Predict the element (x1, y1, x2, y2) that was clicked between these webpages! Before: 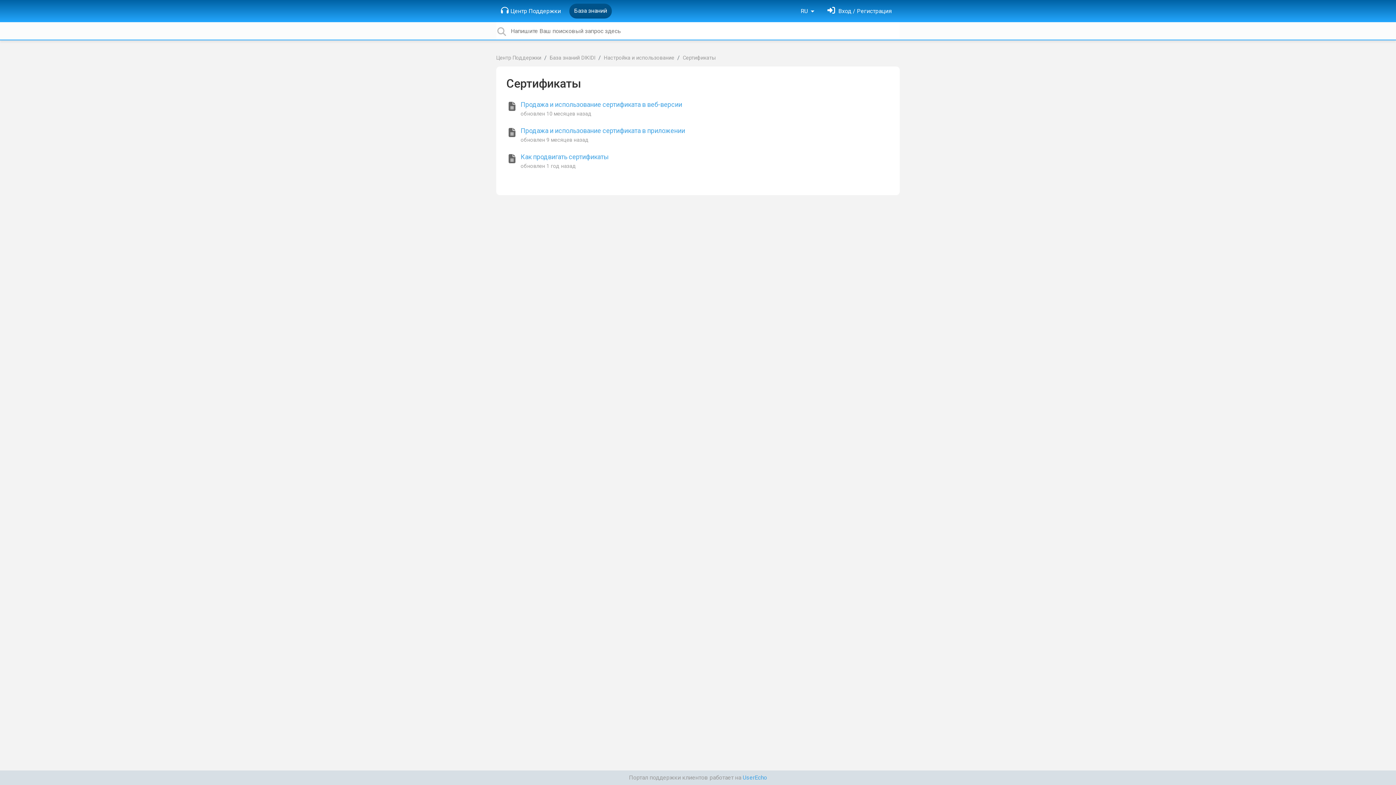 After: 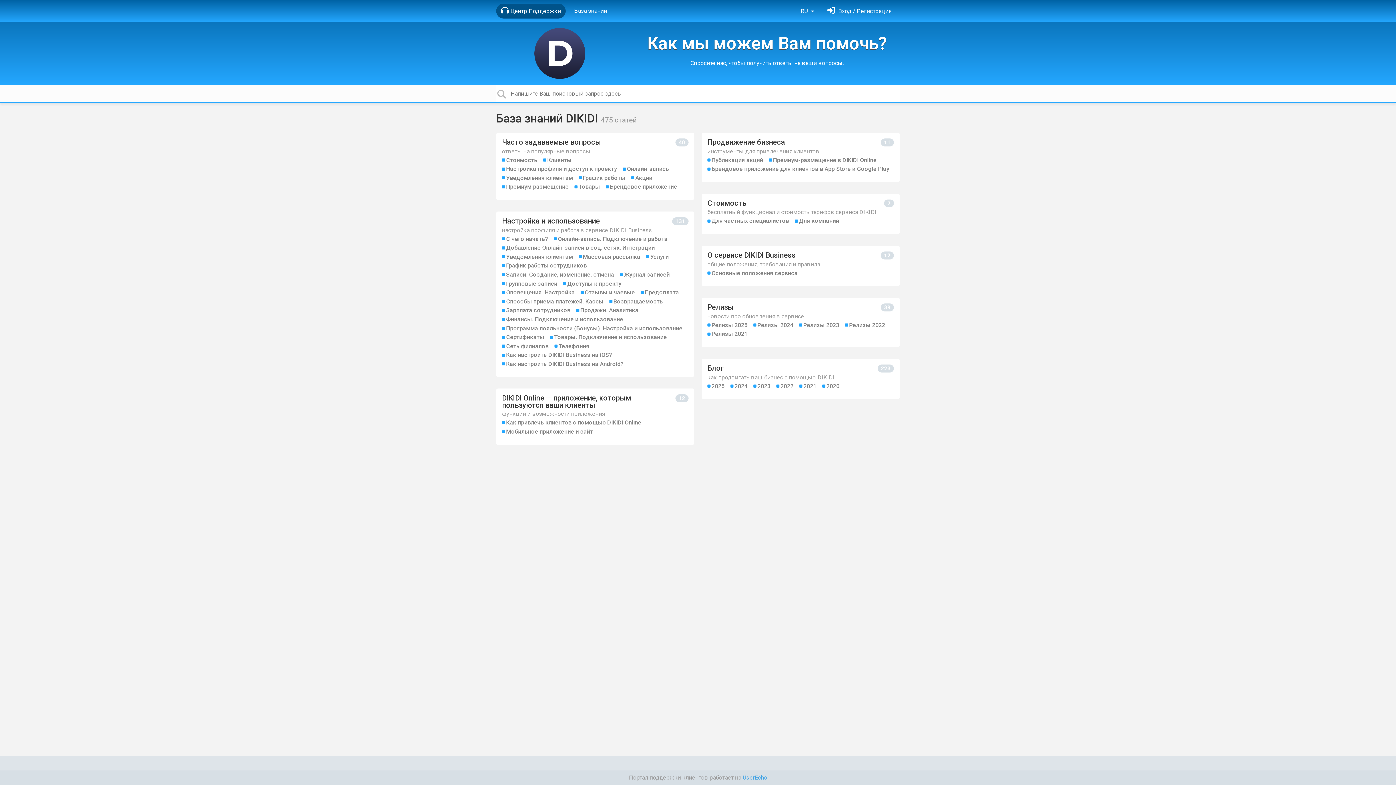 Action: bbox: (496, 54, 541, 61) label: Центр Поддержки